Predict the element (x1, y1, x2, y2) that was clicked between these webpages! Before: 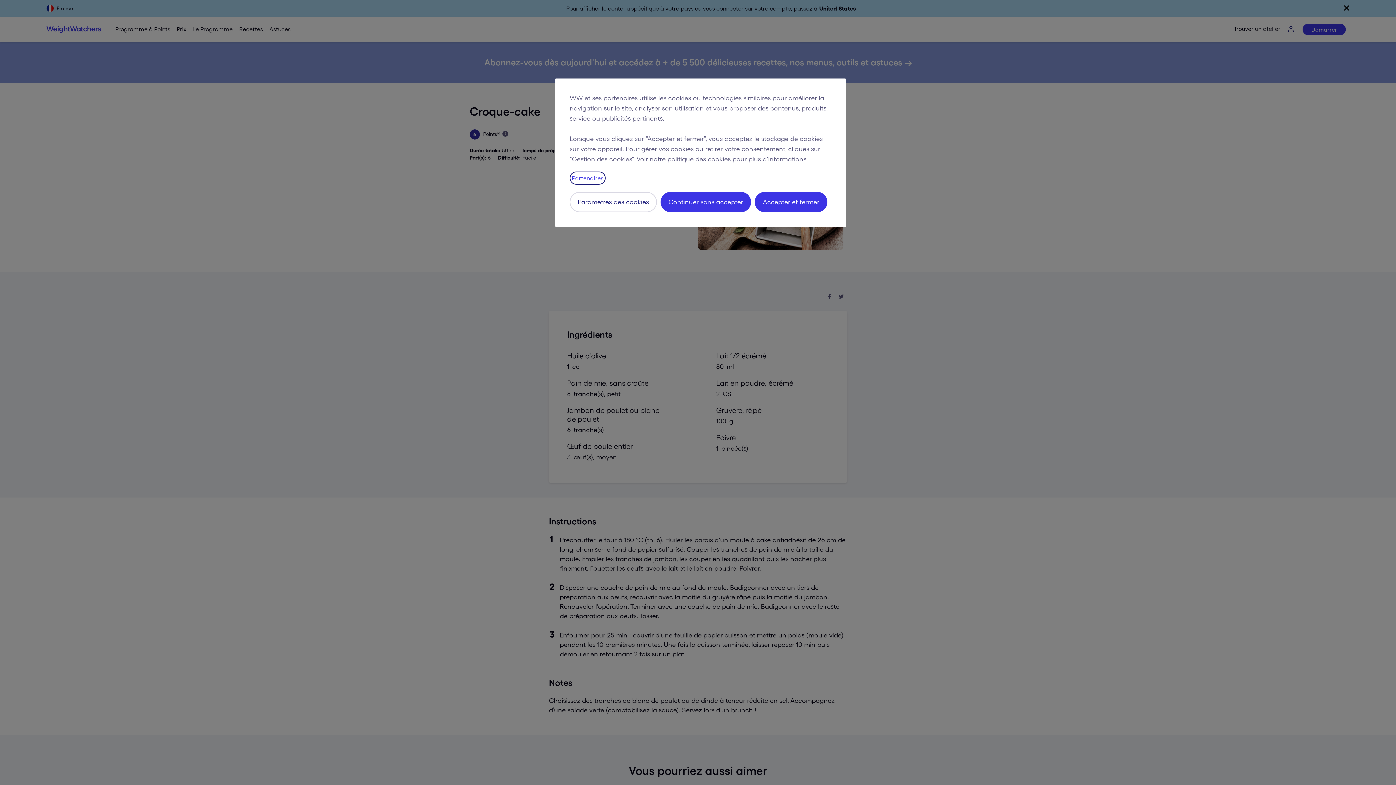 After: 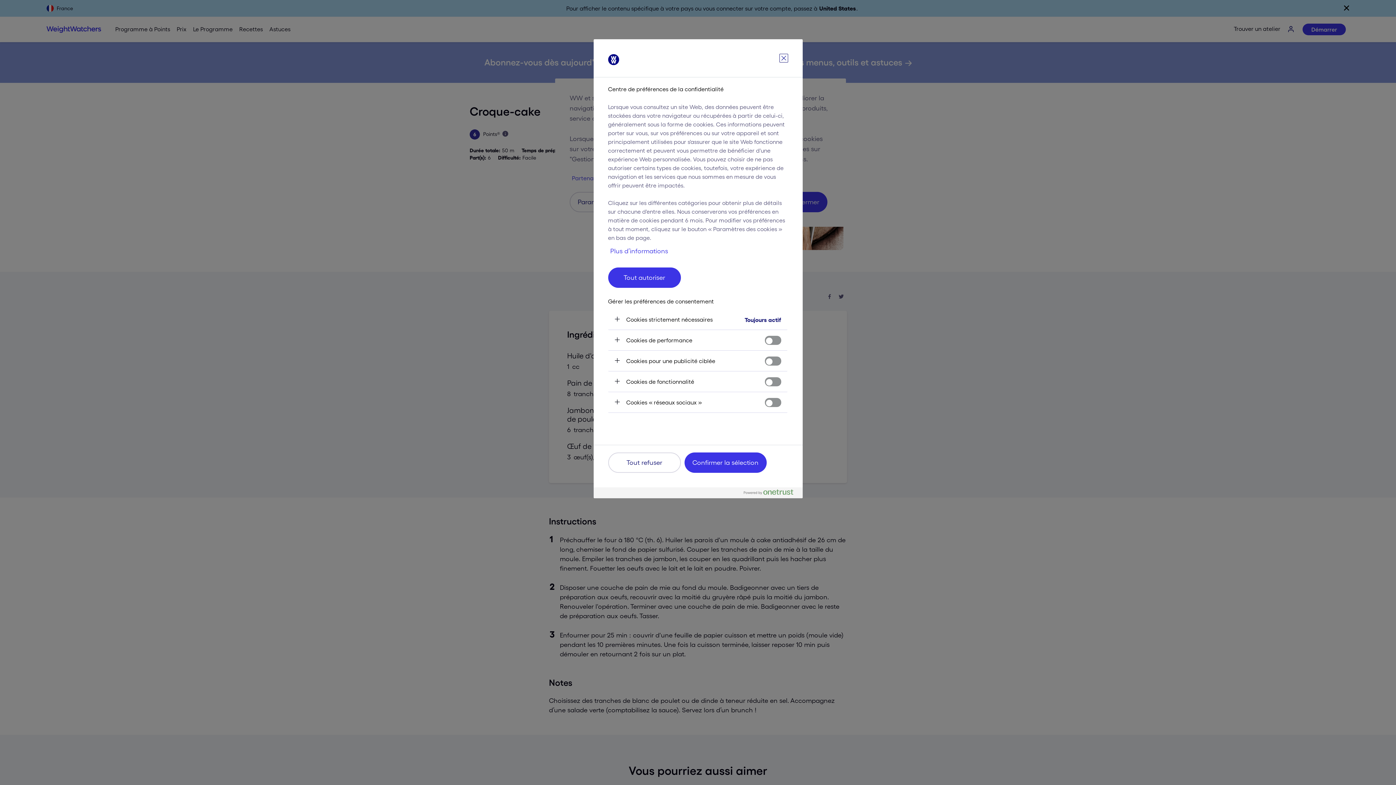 Action: bbox: (569, 192, 657, 212) label: Paramètres des cookies